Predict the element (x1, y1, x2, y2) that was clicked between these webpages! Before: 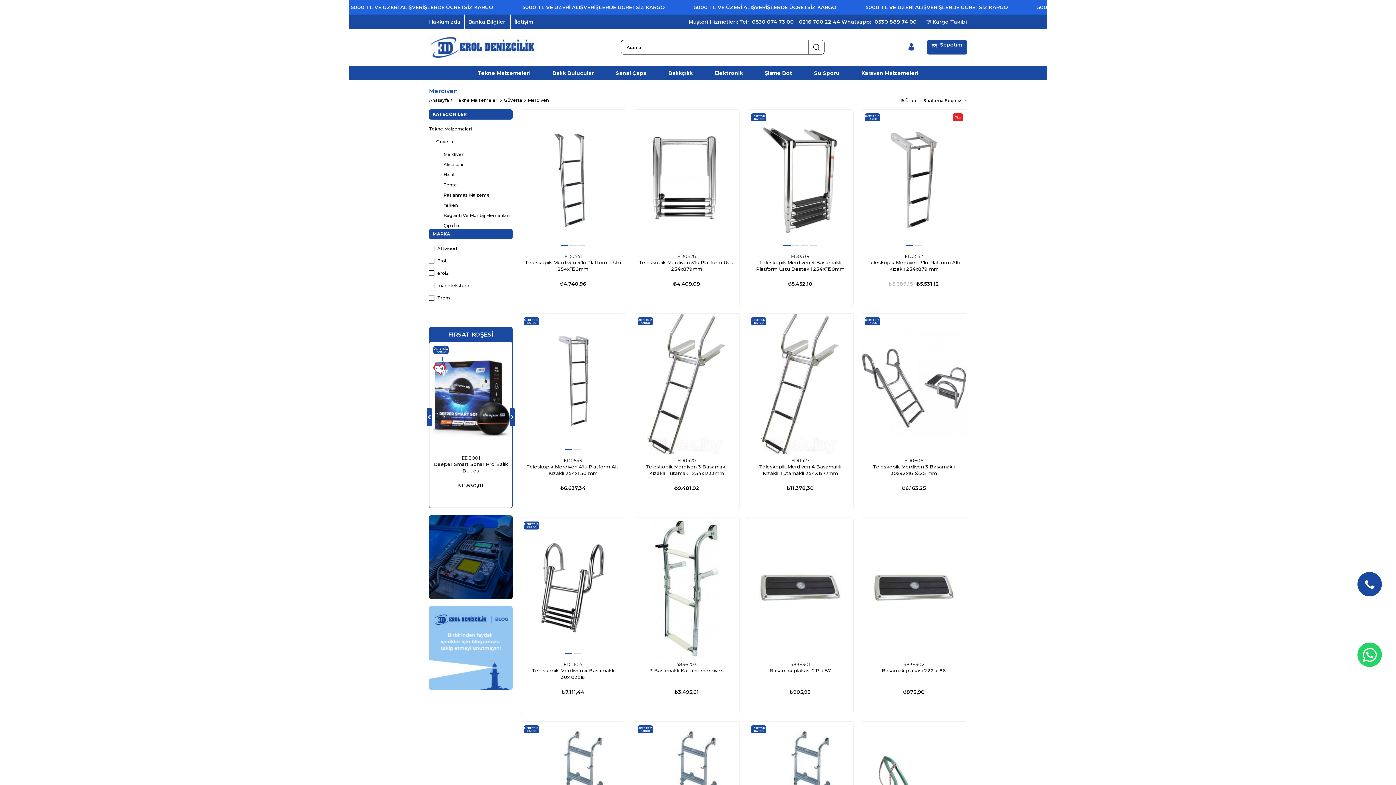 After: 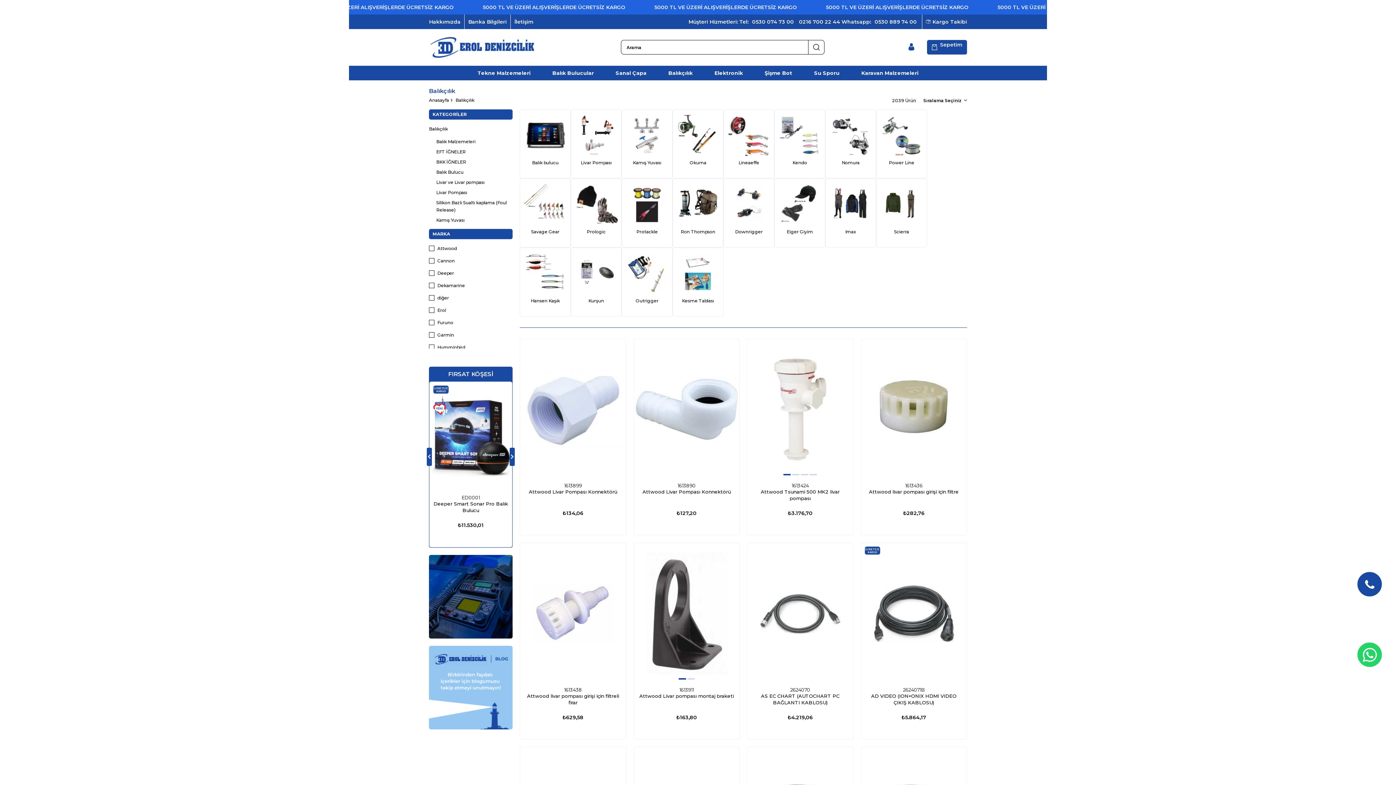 Action: label: Balıkçılık bbox: (668, 65, 692, 80)